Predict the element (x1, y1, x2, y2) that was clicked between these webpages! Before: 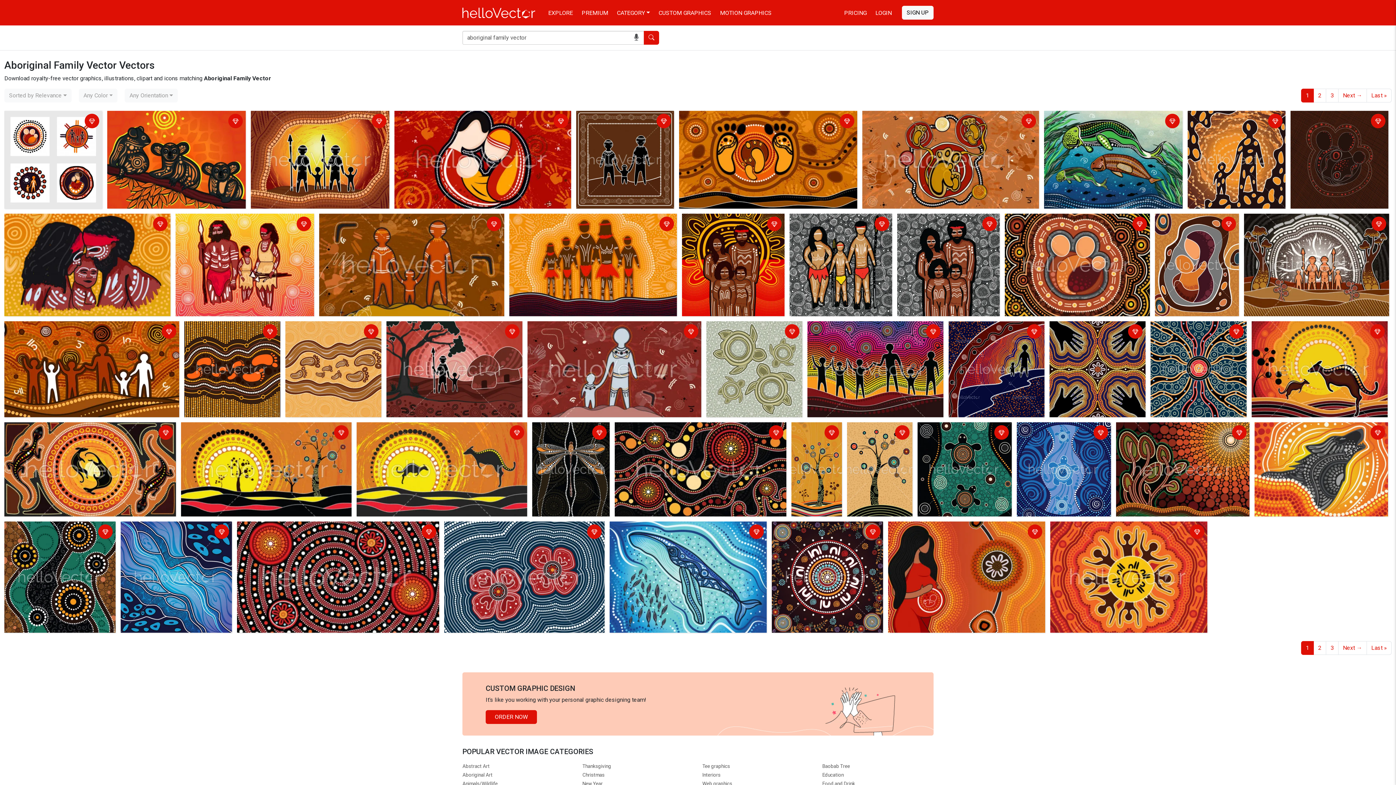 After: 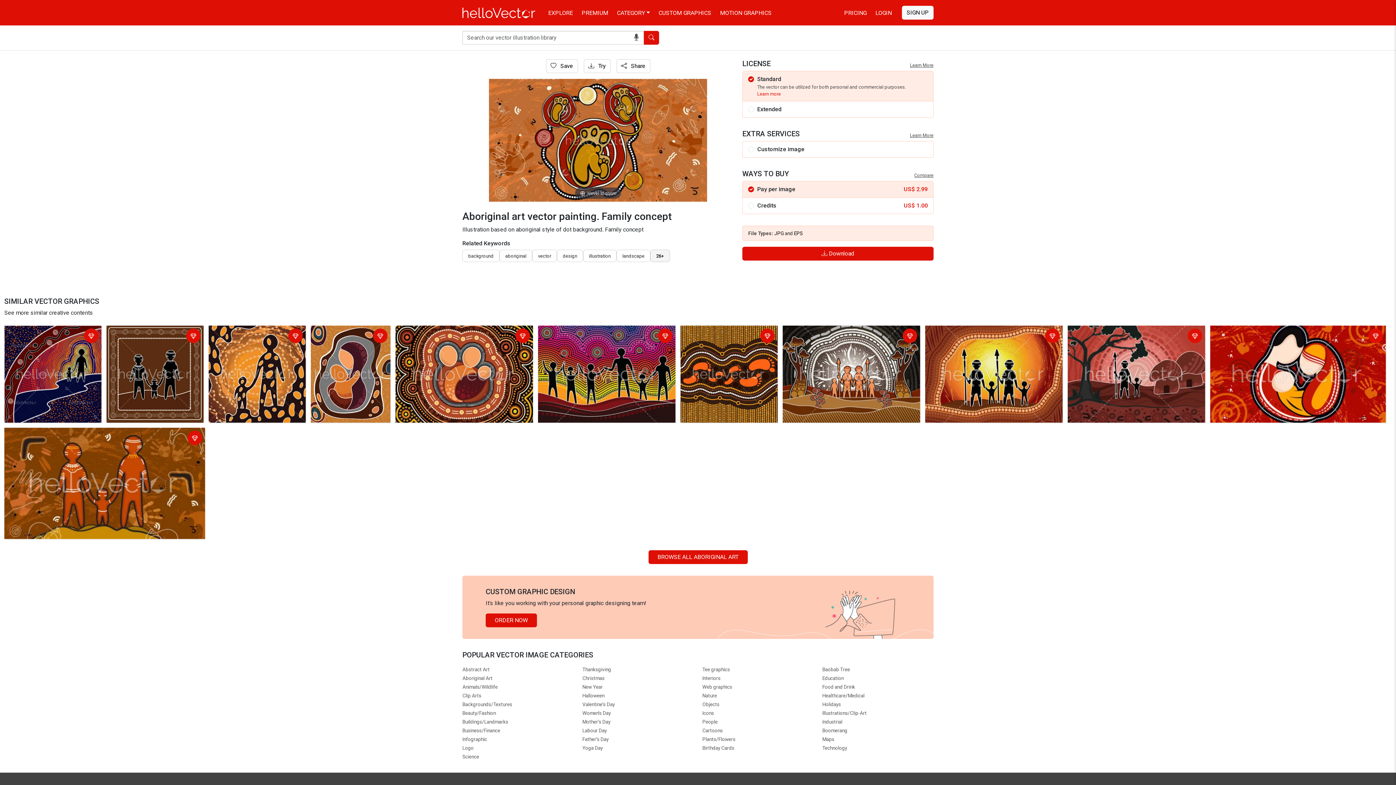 Action: bbox: (862, 110, 1039, 208) label: Aboriginal art vector painting. Family concept